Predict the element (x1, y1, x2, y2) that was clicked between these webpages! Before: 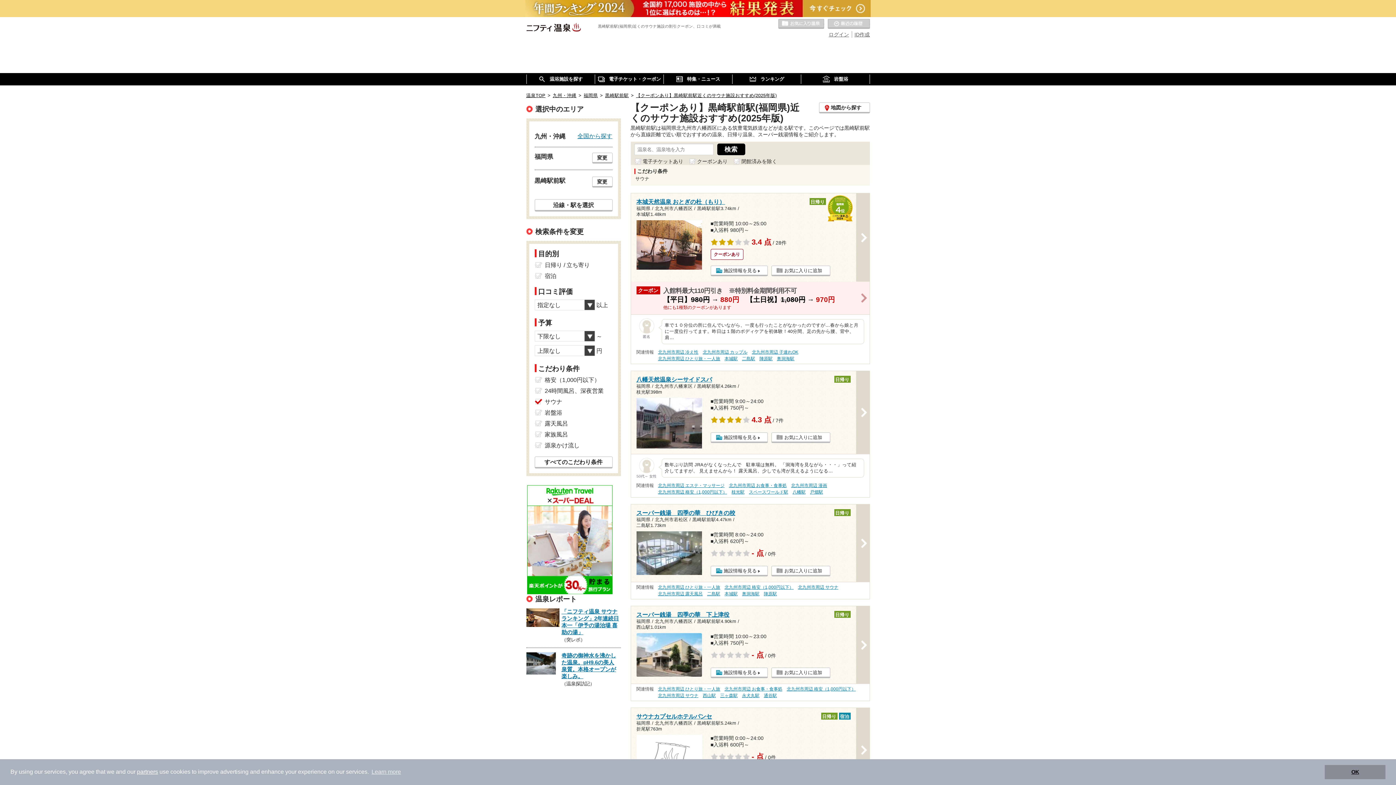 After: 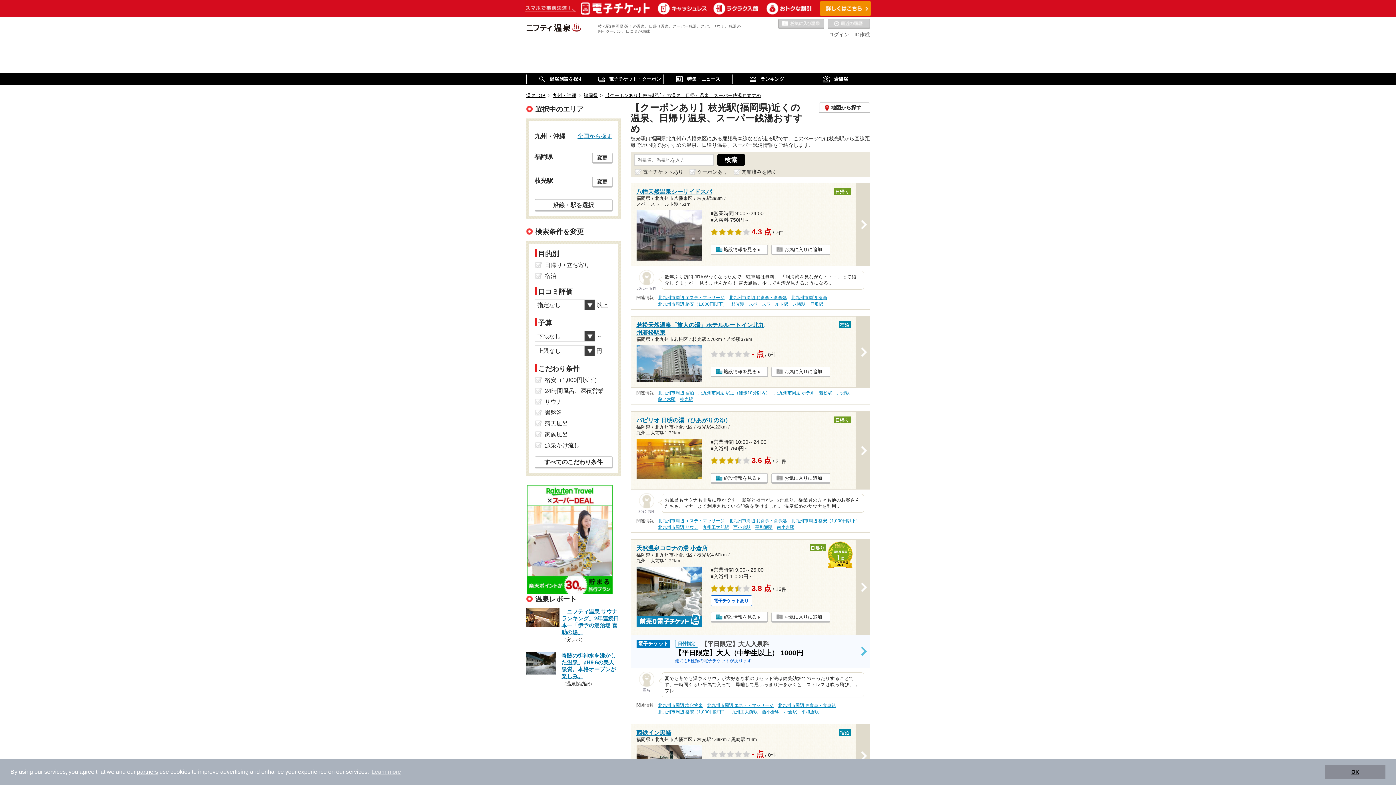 Action: bbox: (731, 489, 744, 495) label: 枝光駅